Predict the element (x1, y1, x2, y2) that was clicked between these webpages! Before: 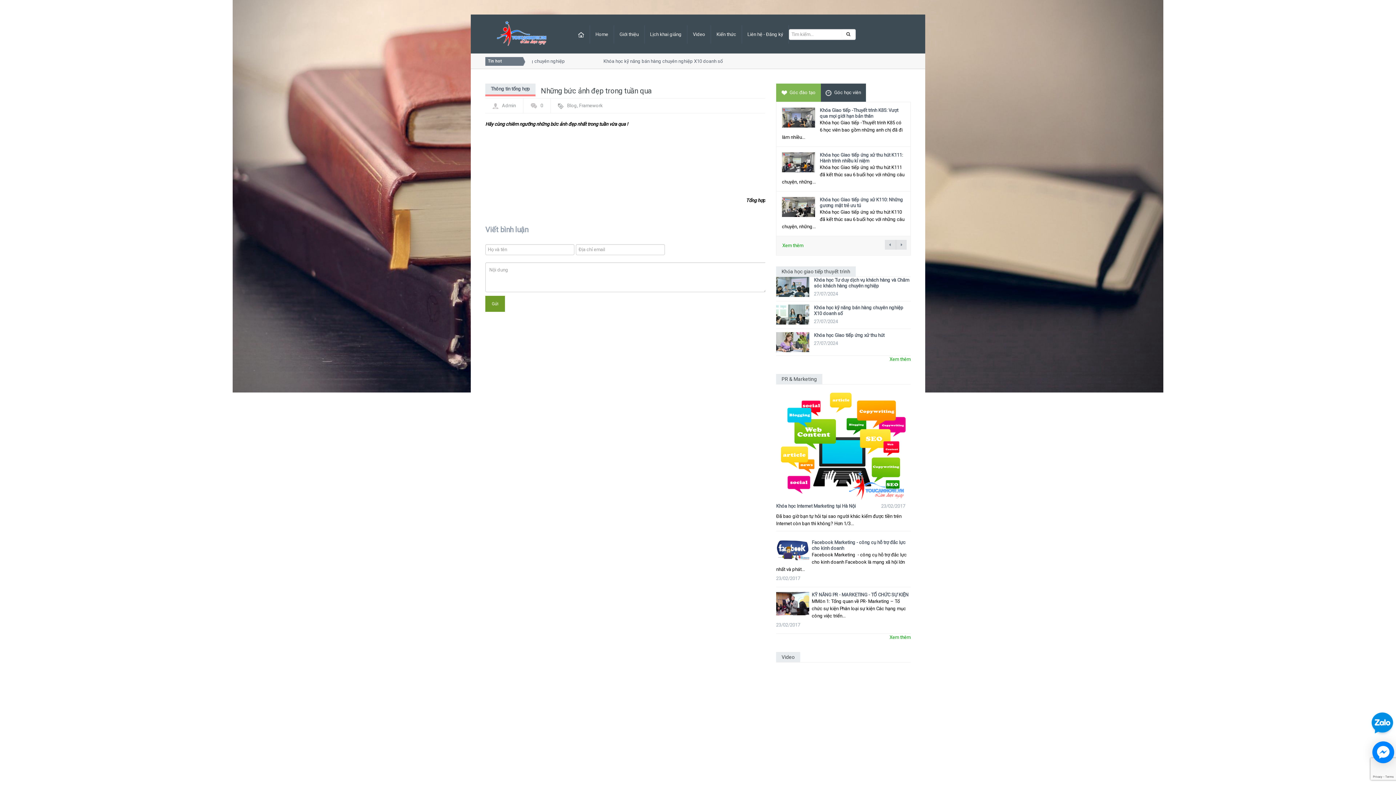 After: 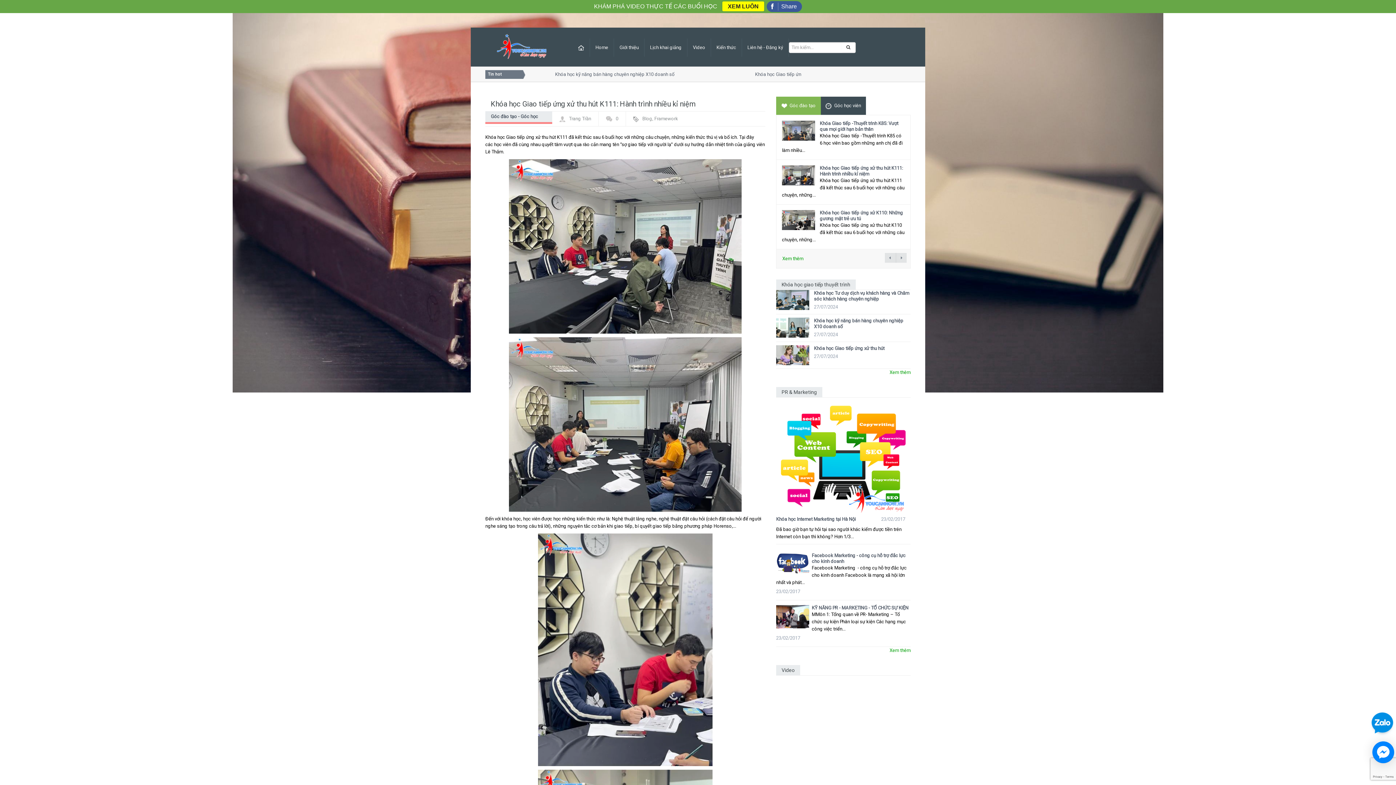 Action: bbox: (820, 152, 903, 163) label: Khóa học Giao tiếp ứng xử thu hút K111: Hành trình nhiều kỉ niệm